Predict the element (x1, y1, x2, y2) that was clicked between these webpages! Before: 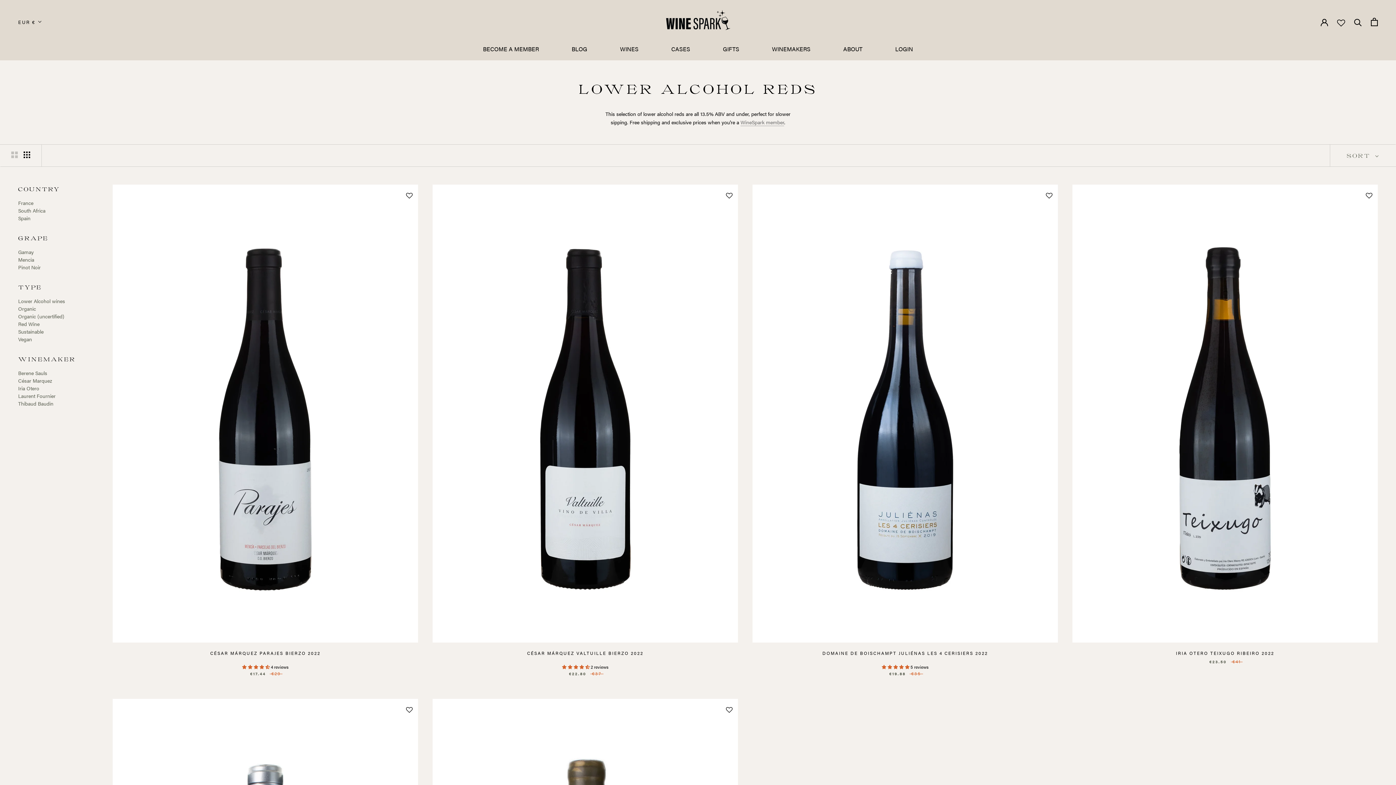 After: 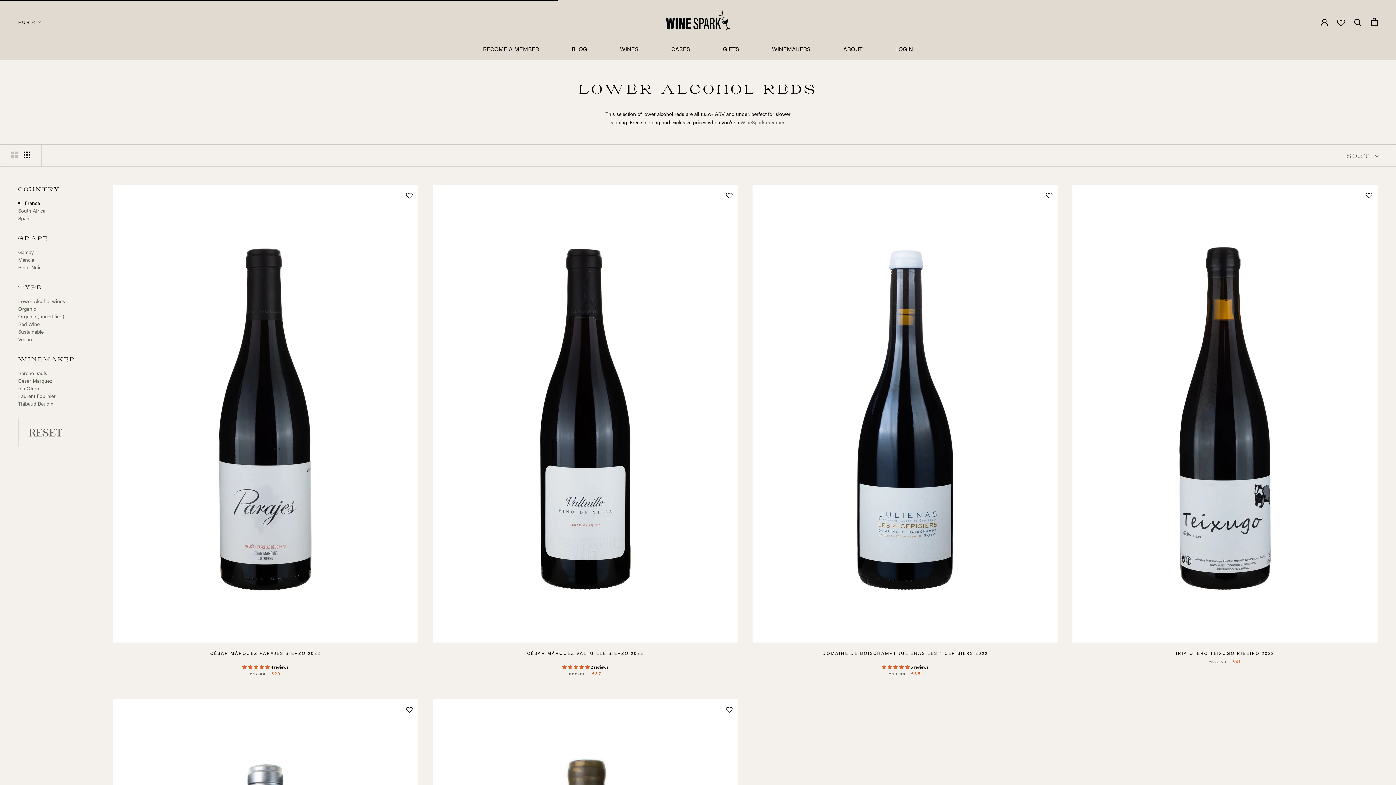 Action: bbox: (18, 199, 90, 206) label: France